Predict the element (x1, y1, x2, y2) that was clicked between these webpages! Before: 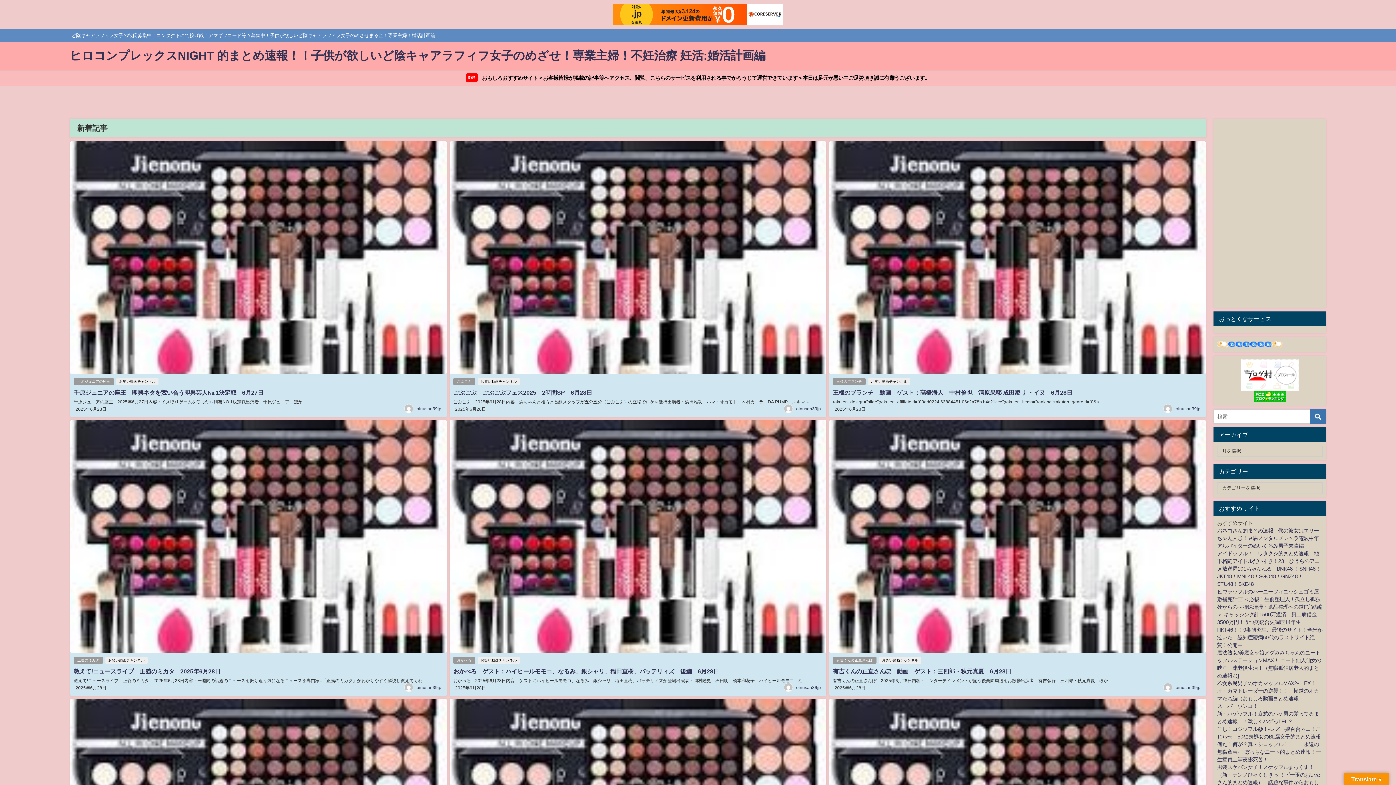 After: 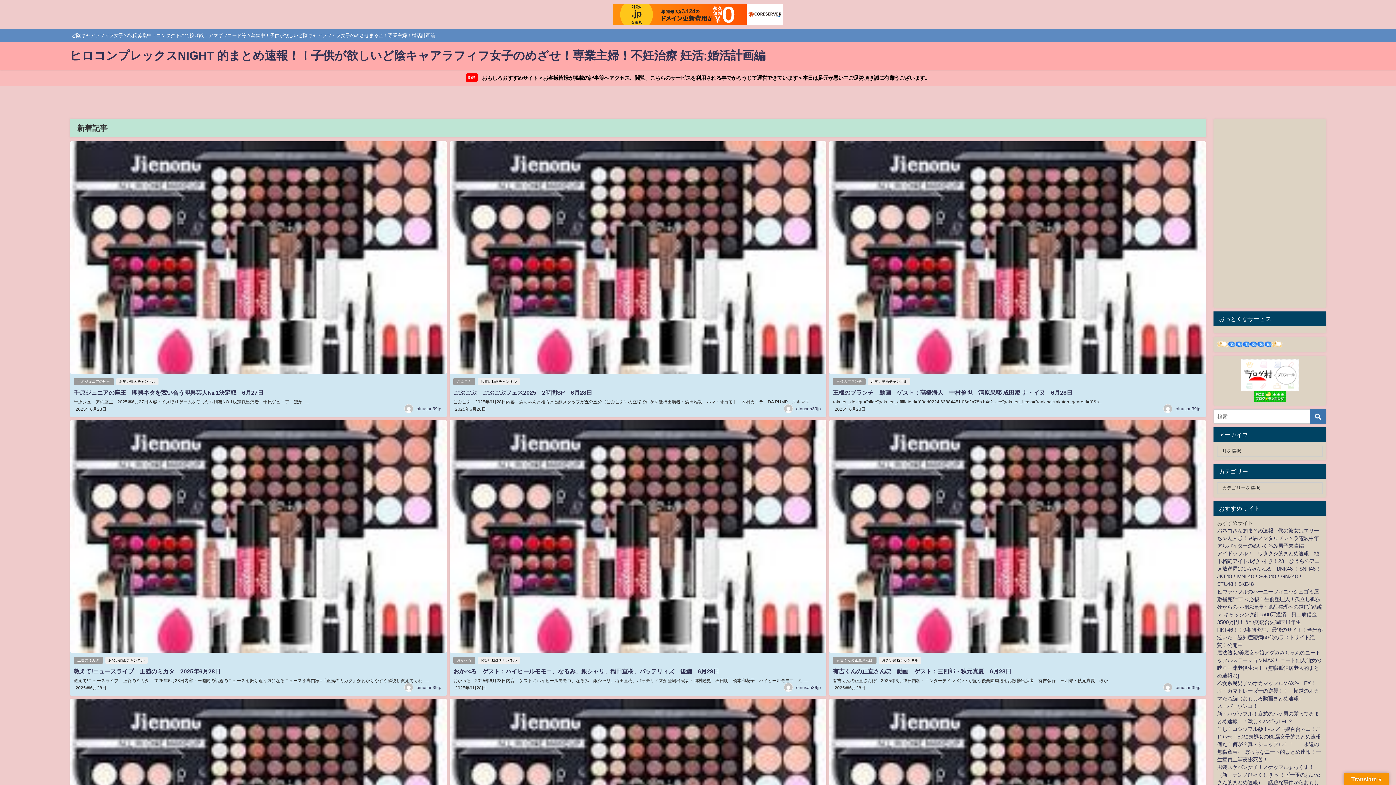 Action: bbox: (1217, 391, 1322, 402)